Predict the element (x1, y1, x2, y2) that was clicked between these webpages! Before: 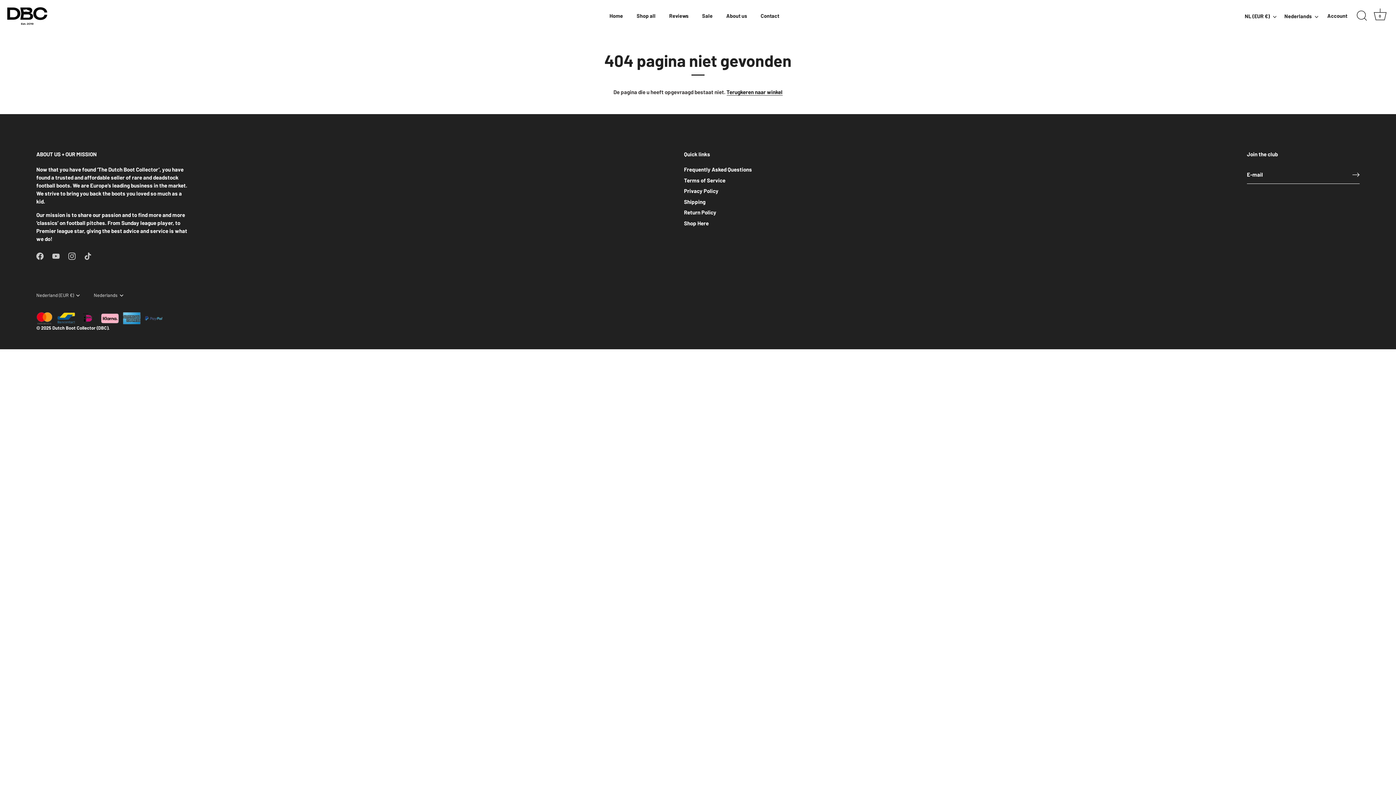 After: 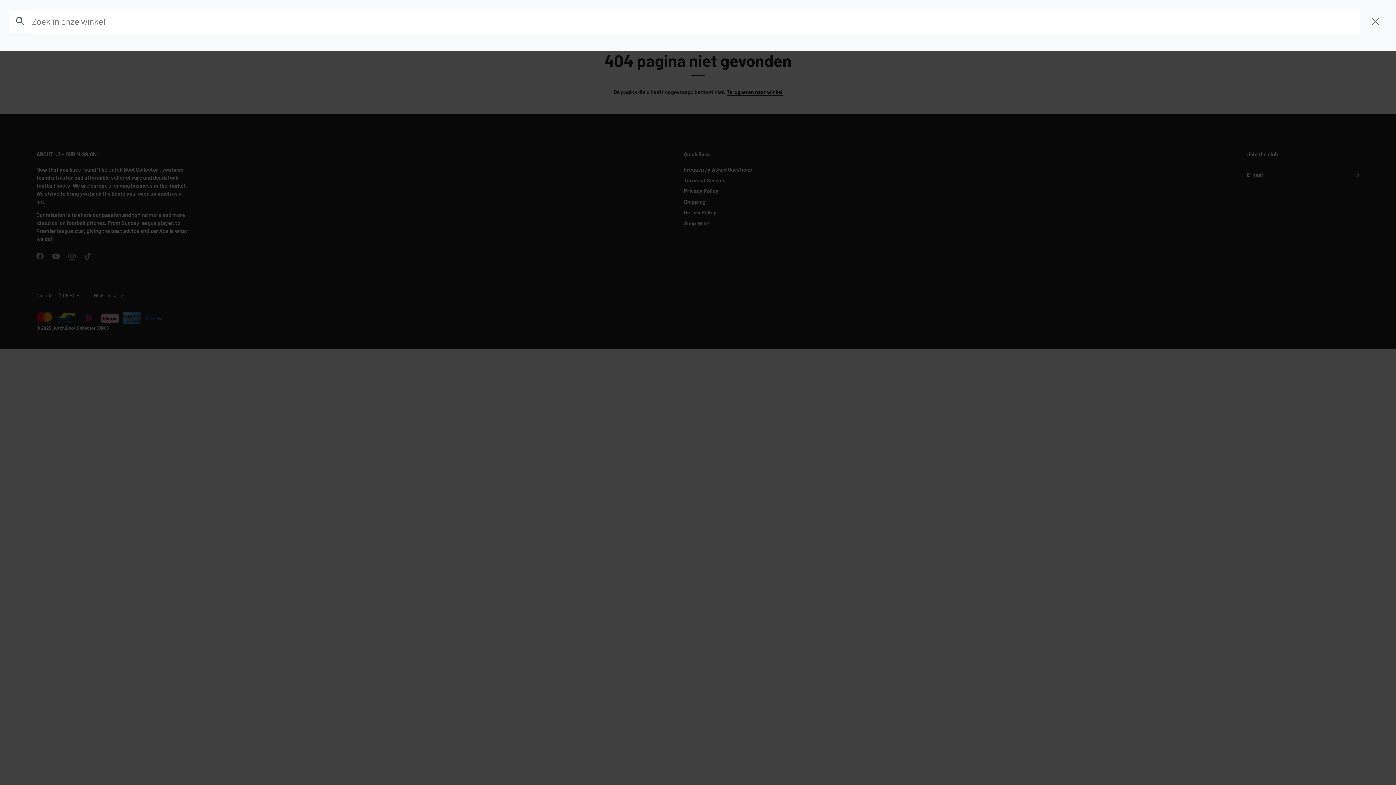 Action: bbox: (1354, 8, 1370, 24) label: Zoeken